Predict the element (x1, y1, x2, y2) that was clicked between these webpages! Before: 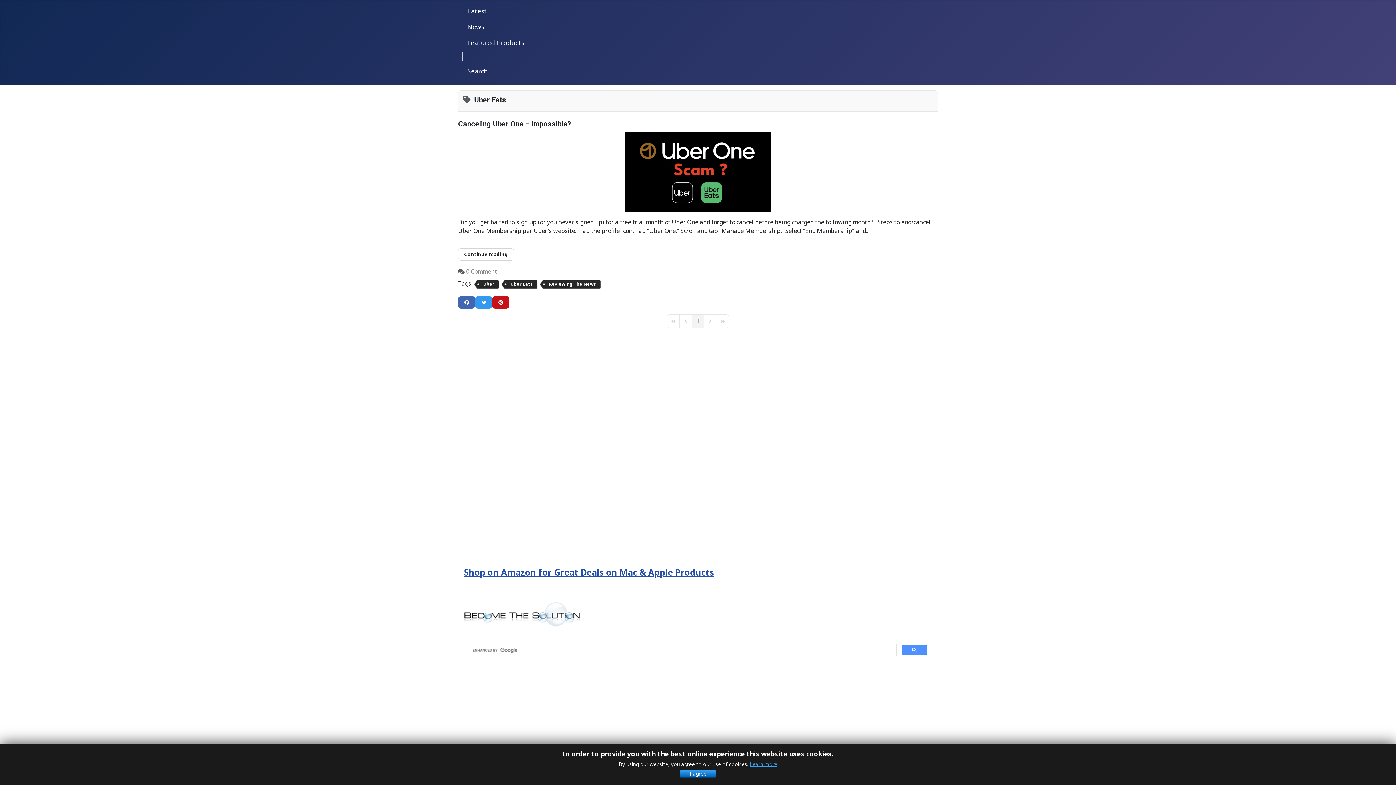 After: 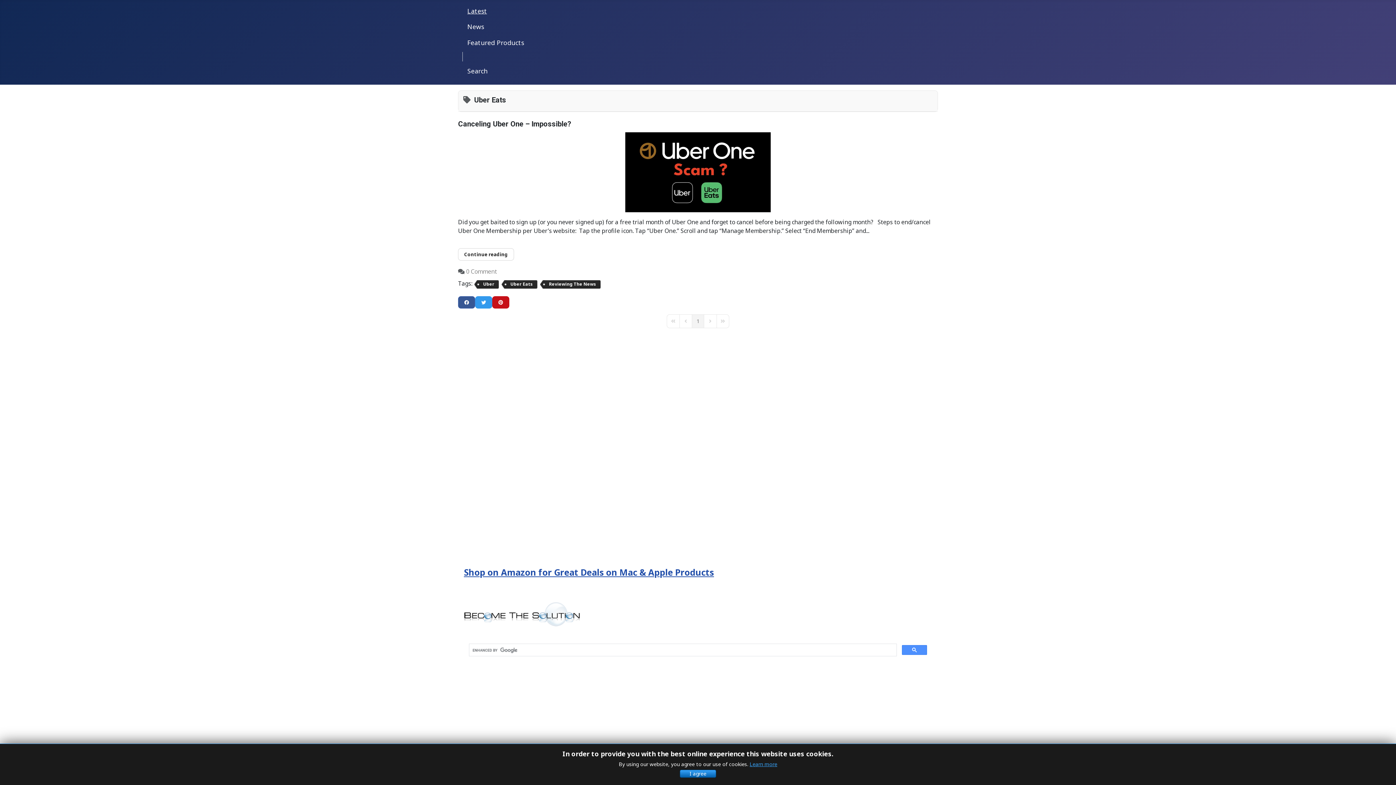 Action: bbox: (458, 296, 475, 308)